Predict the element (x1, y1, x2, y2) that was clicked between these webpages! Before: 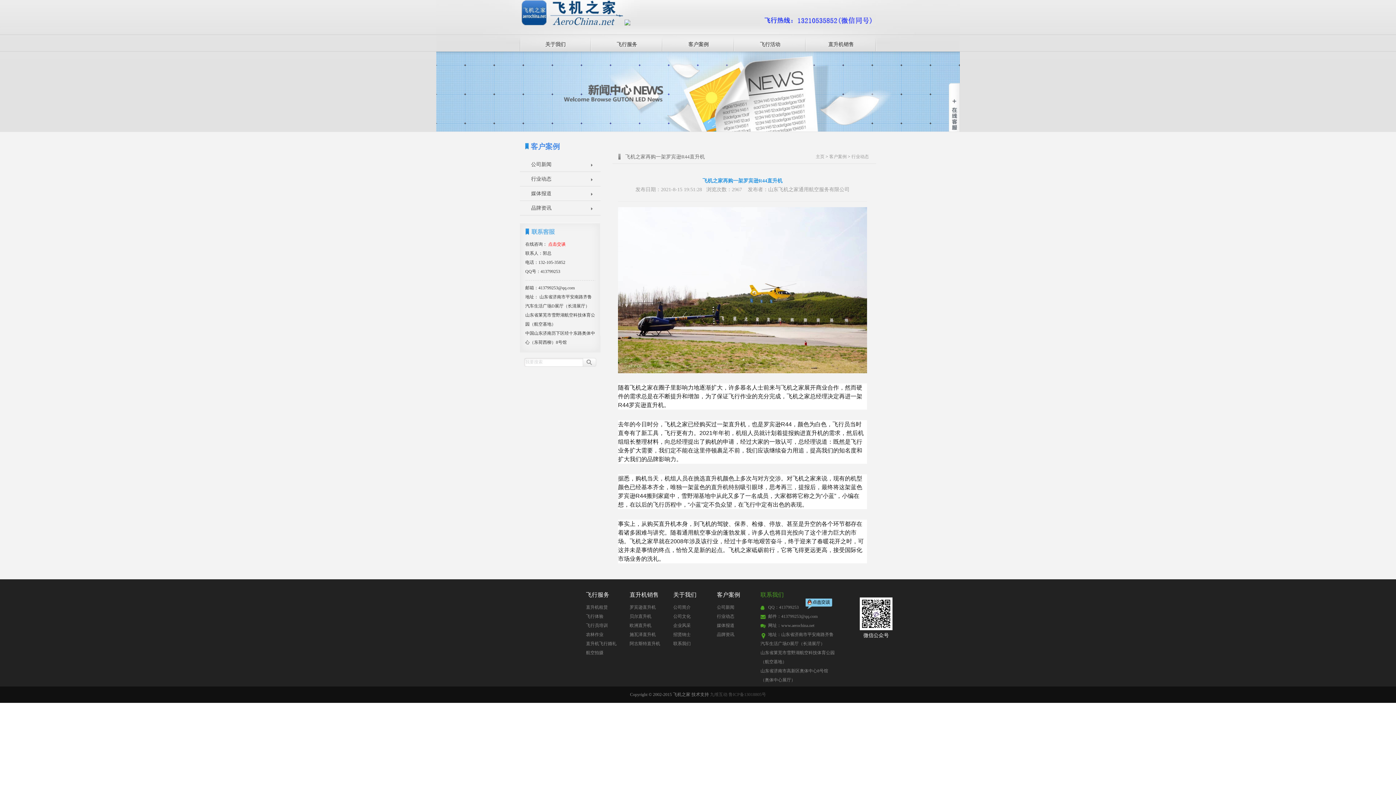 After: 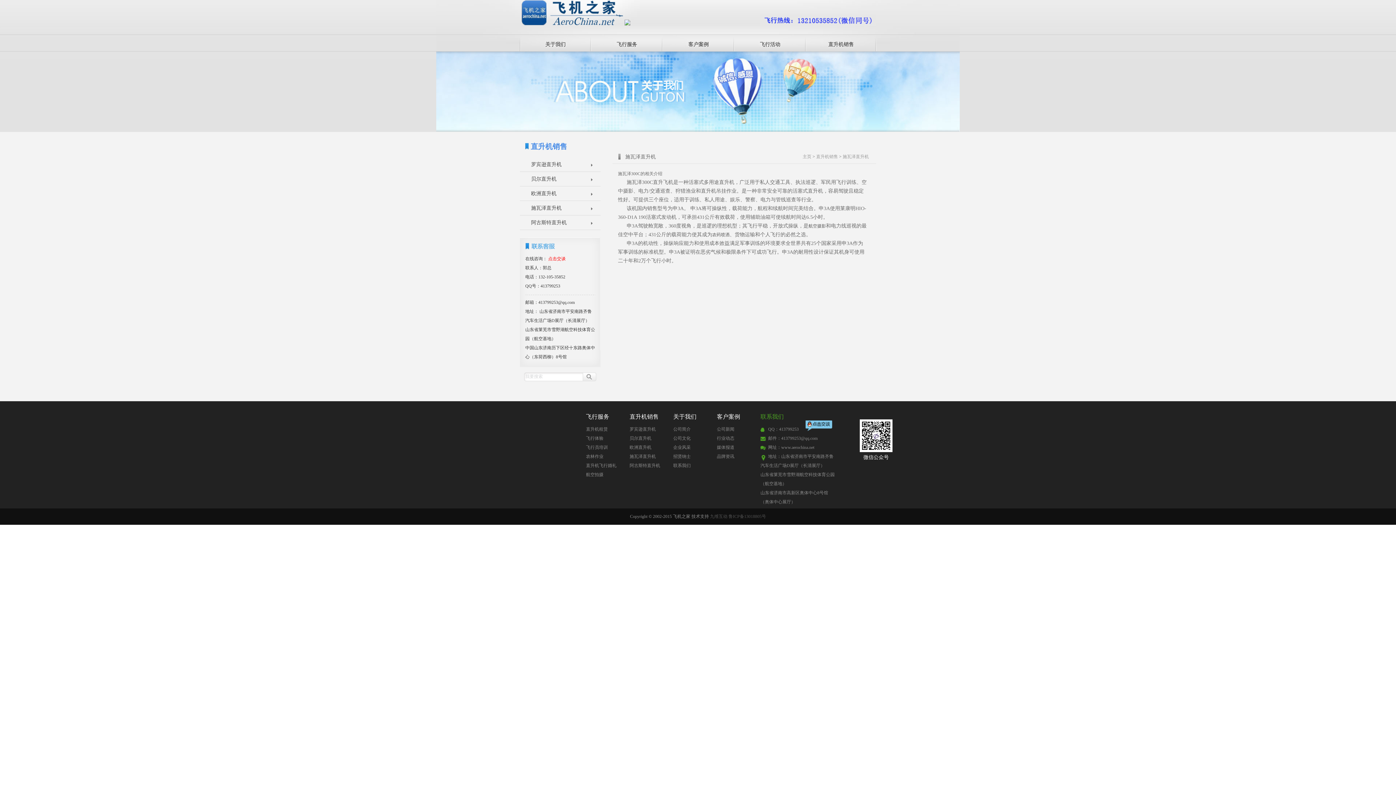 Action: label: 施瓦泽直升机 bbox: (629, 632, 656, 637)